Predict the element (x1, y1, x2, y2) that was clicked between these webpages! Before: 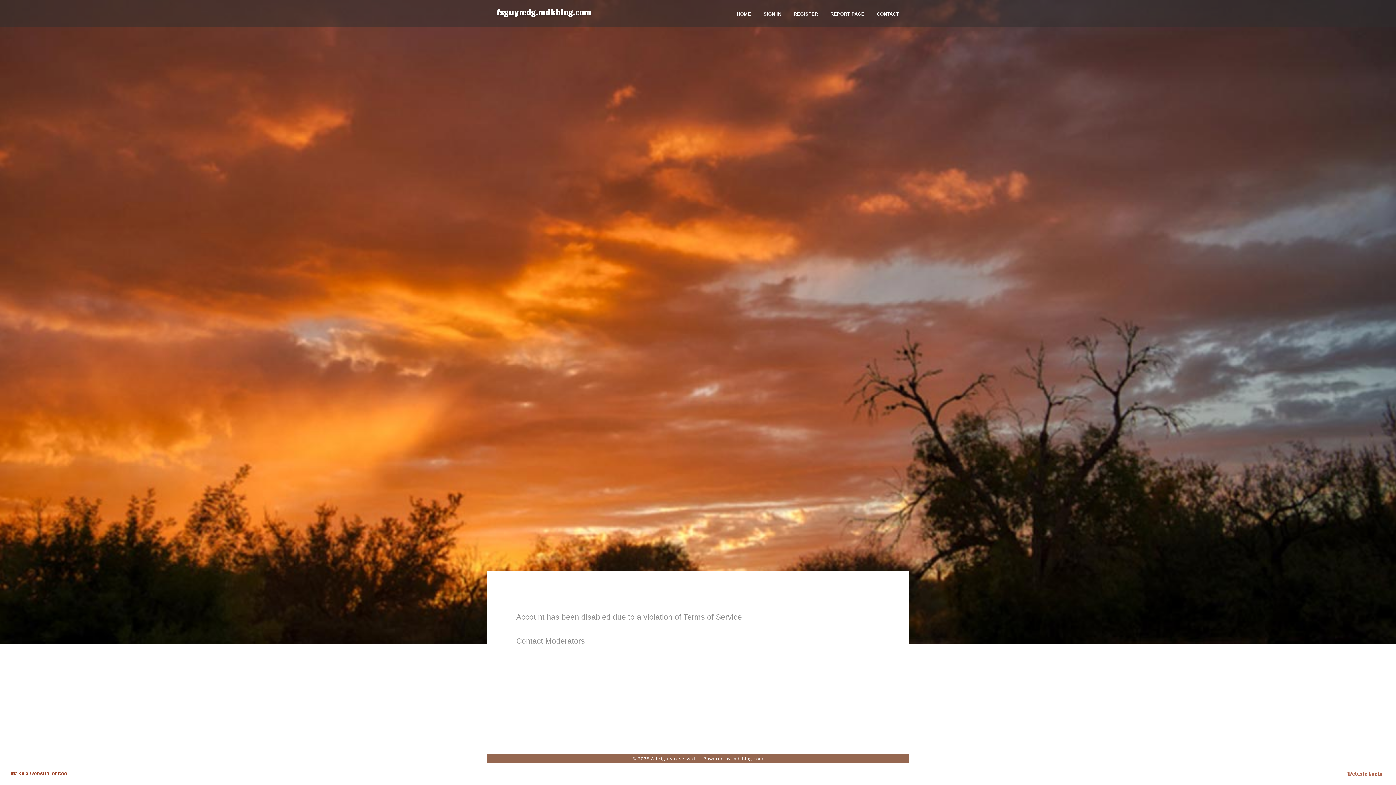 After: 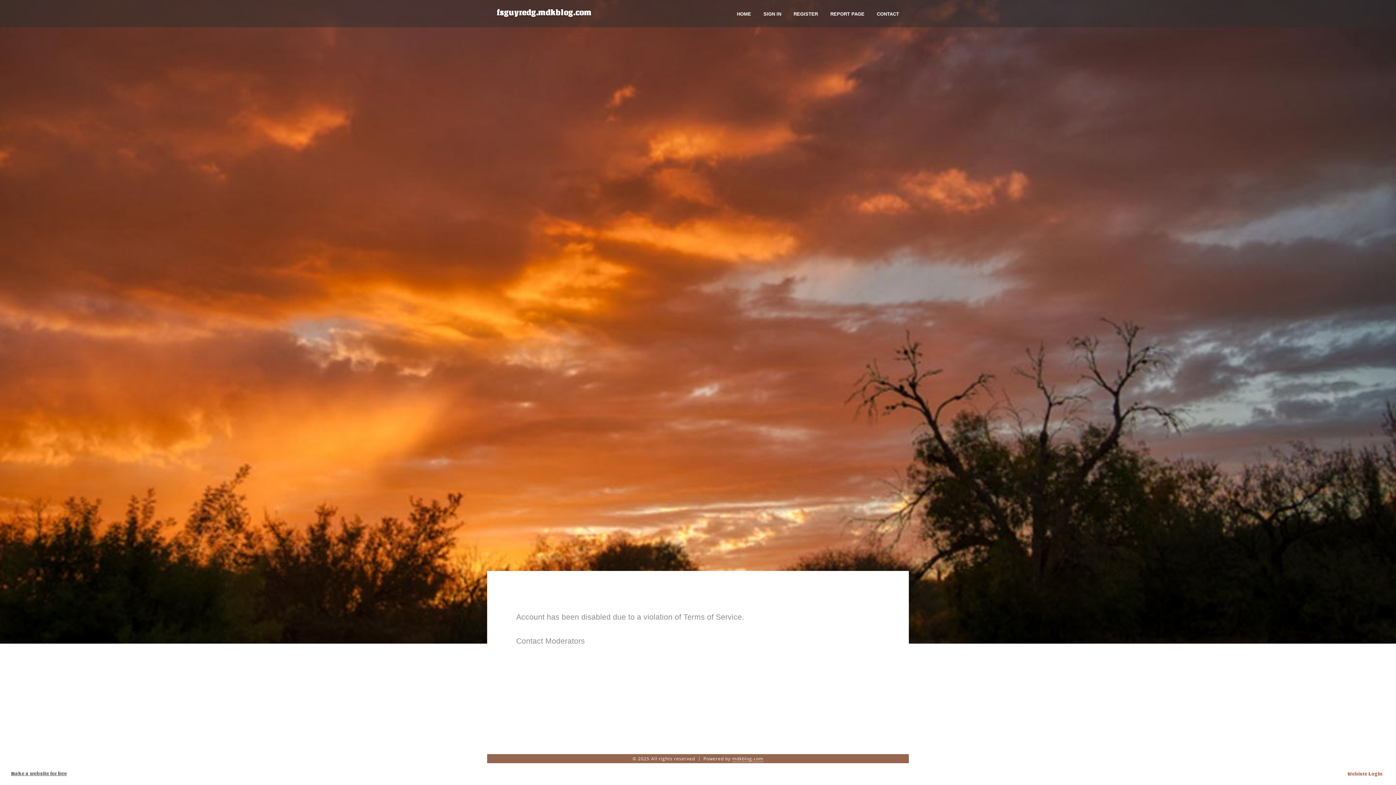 Action: label: Make a website for free bbox: (10, 771, 66, 776)